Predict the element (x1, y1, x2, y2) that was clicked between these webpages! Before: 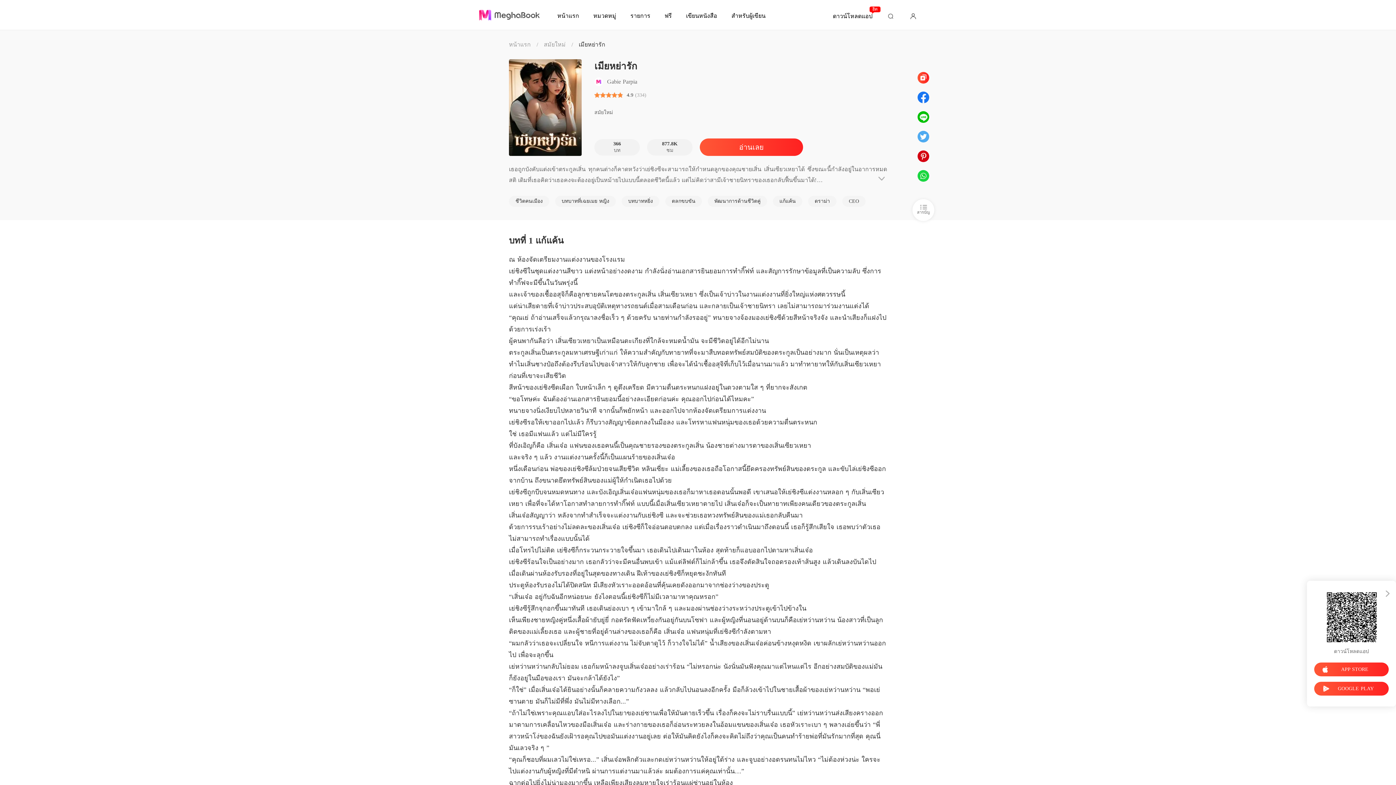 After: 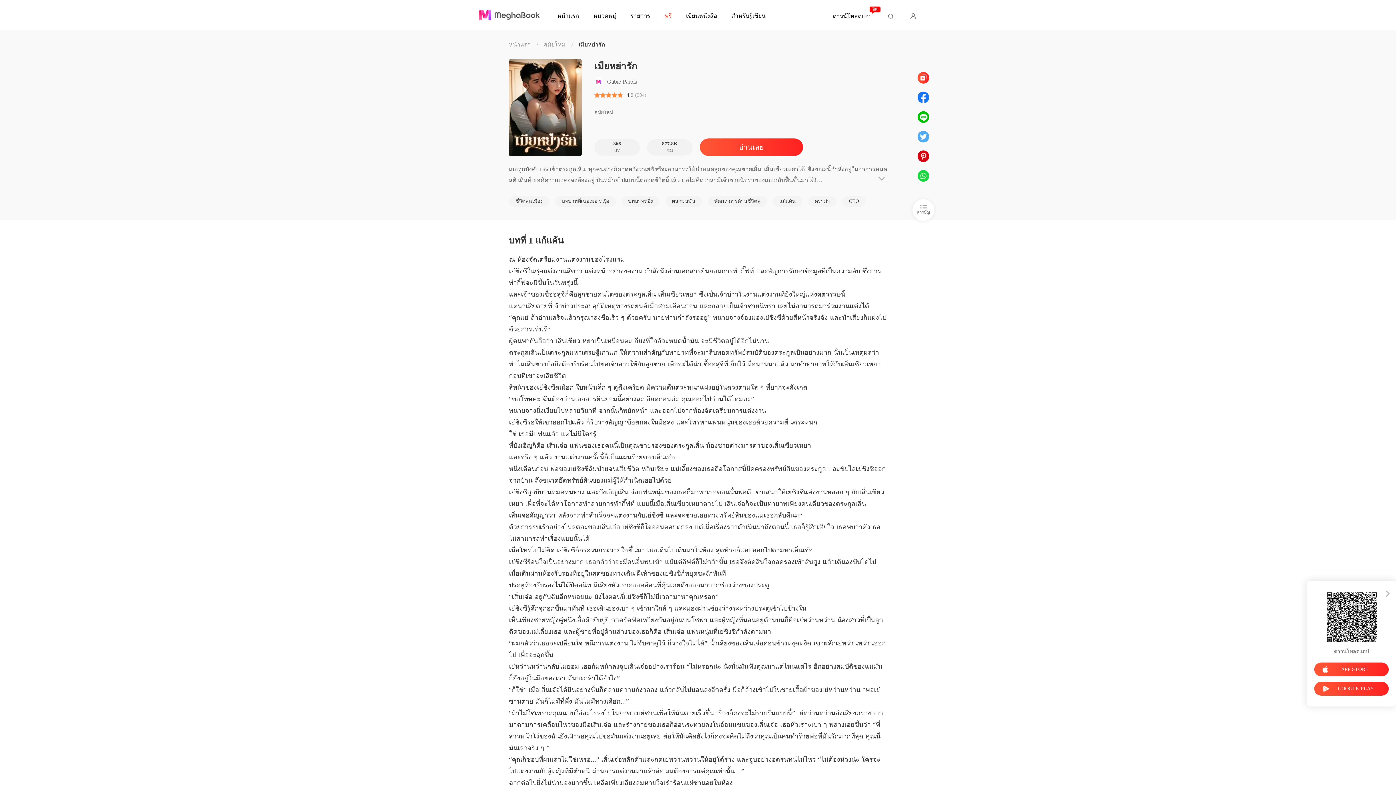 Action: label: ฟรี bbox: (664, 10, 672, 18)